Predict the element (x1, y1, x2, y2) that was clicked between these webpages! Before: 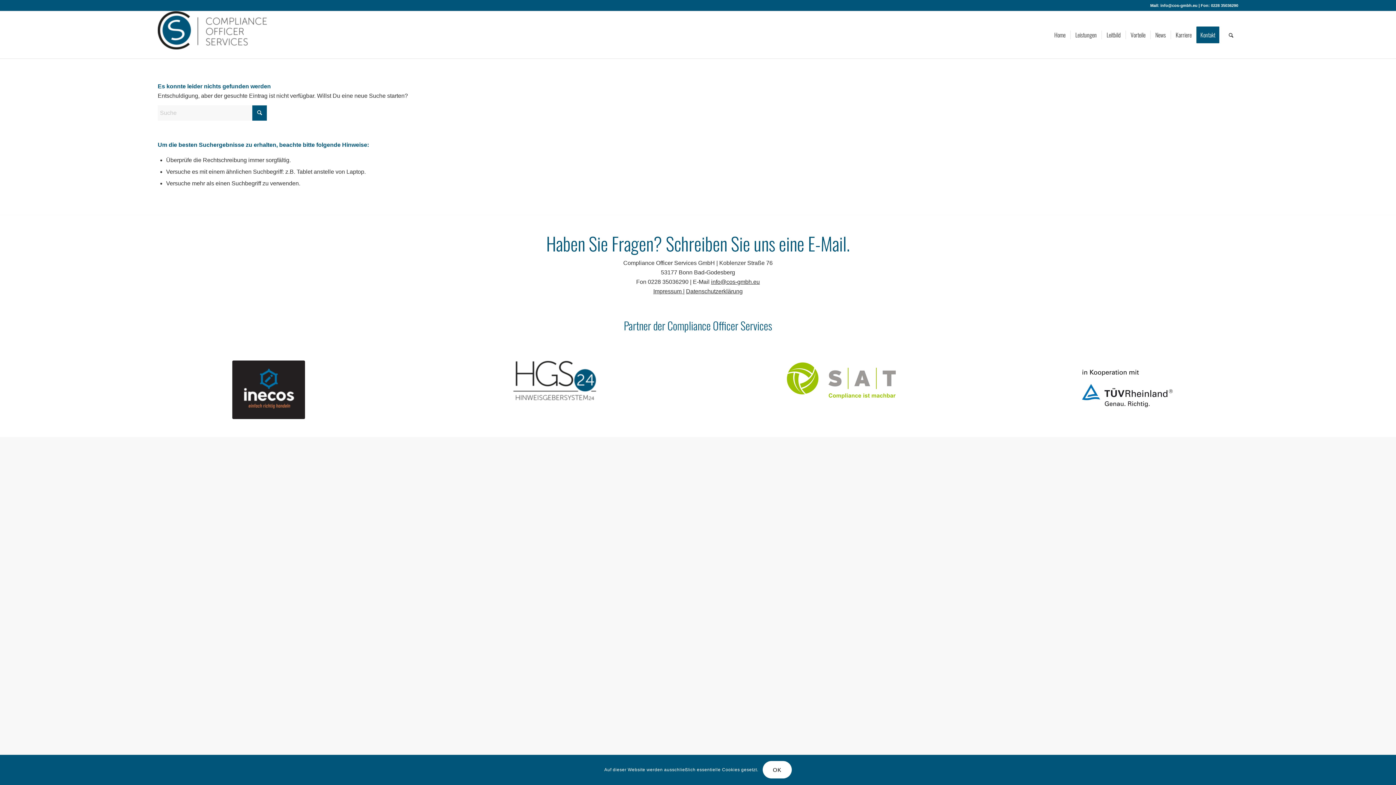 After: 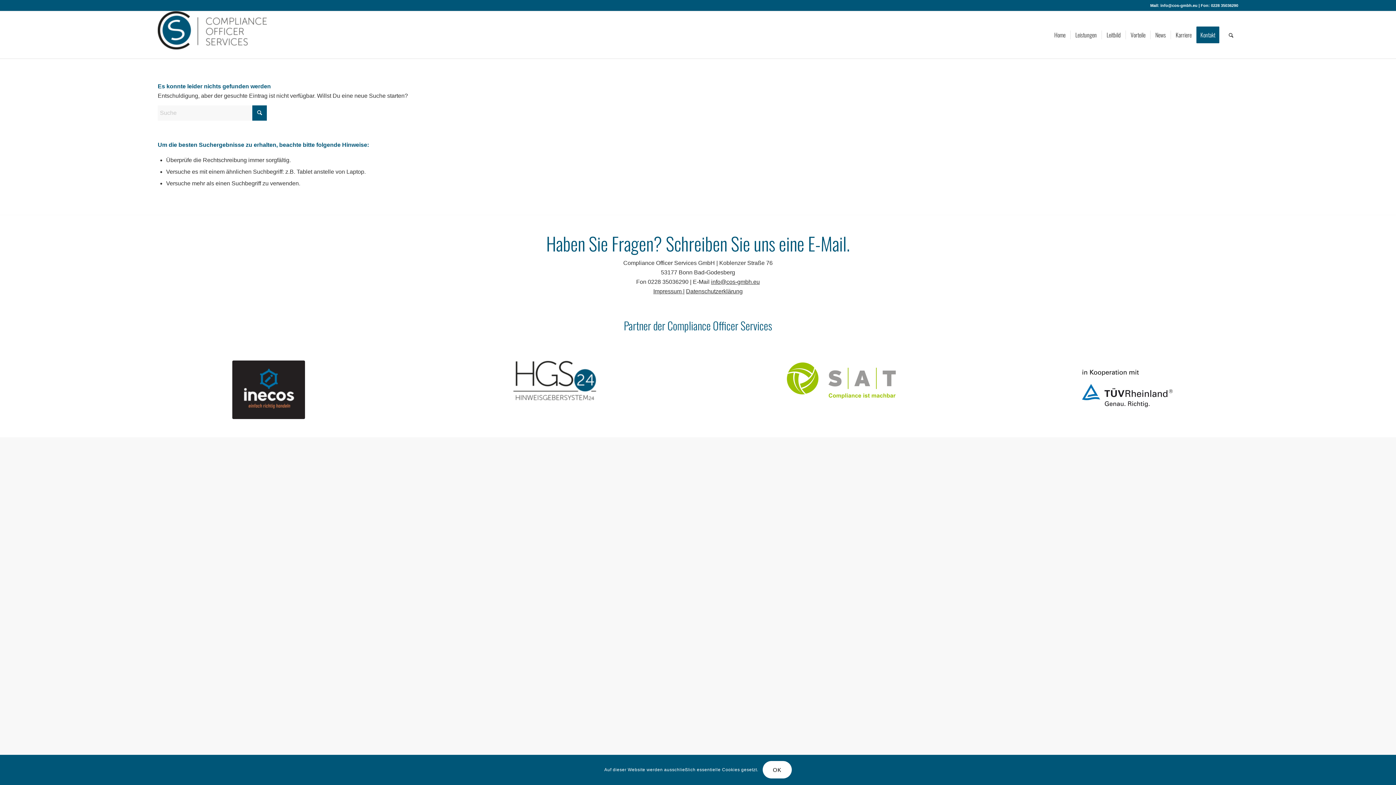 Action: bbox: (686, 288, 742, 294) label: Datenschutzerklärung